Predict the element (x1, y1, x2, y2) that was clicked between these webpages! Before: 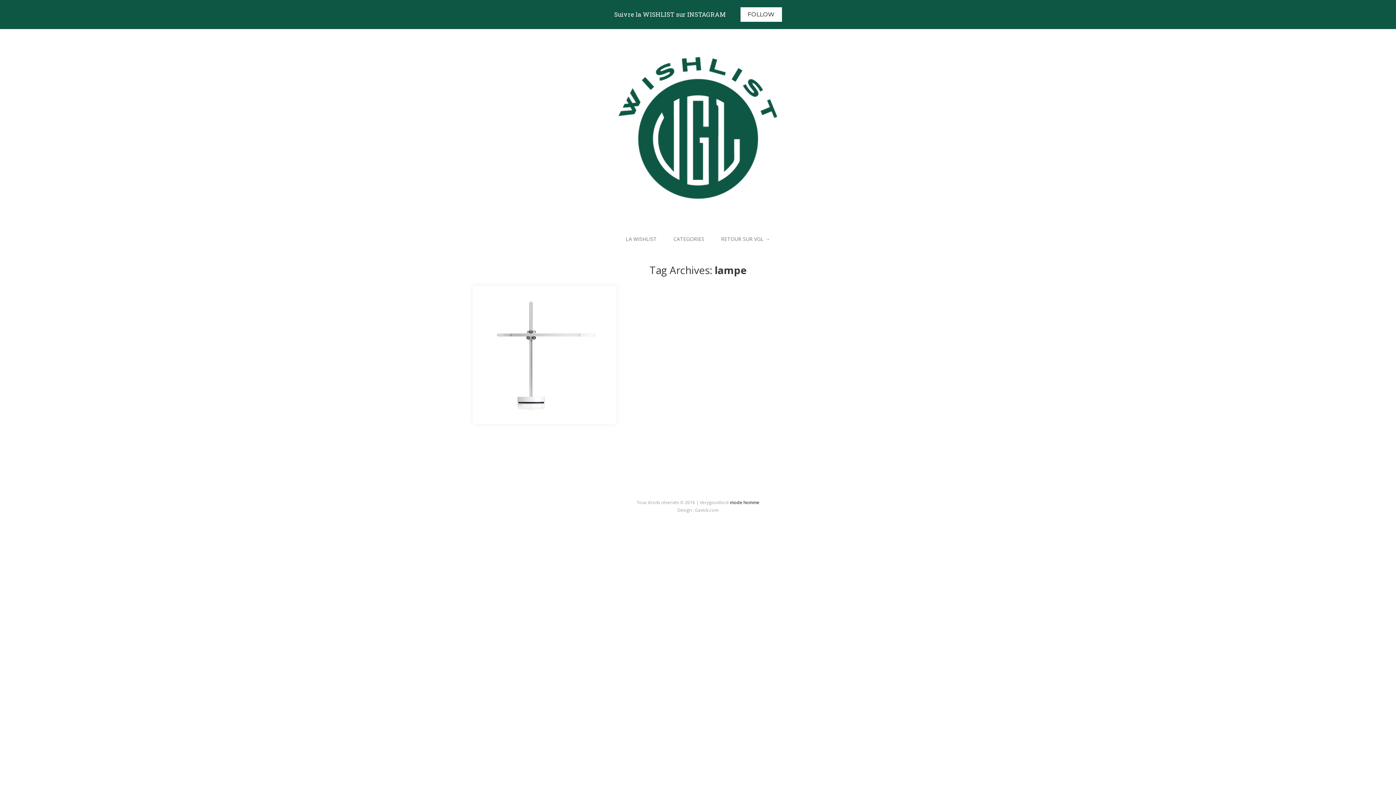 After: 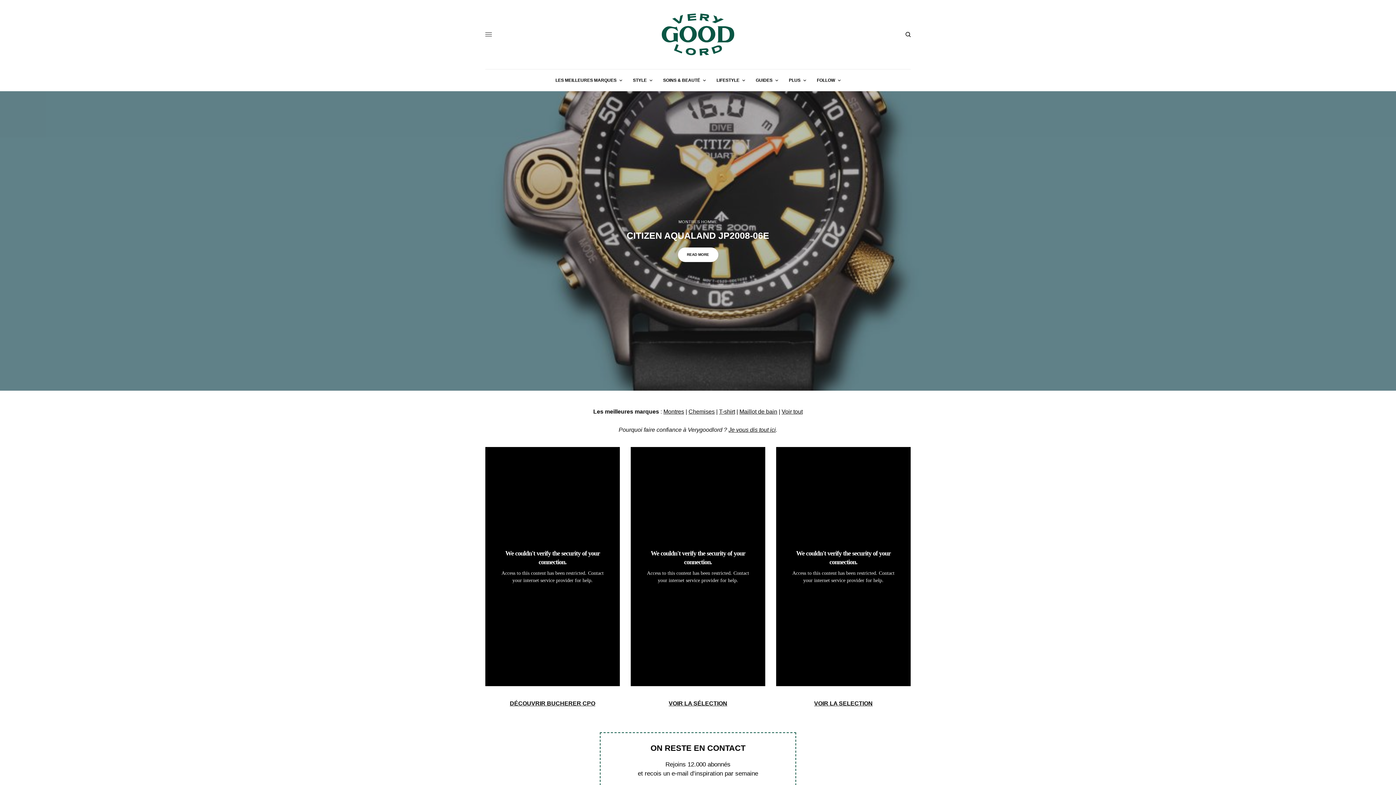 Action: label: mode homme bbox: (730, 499, 759, 505)